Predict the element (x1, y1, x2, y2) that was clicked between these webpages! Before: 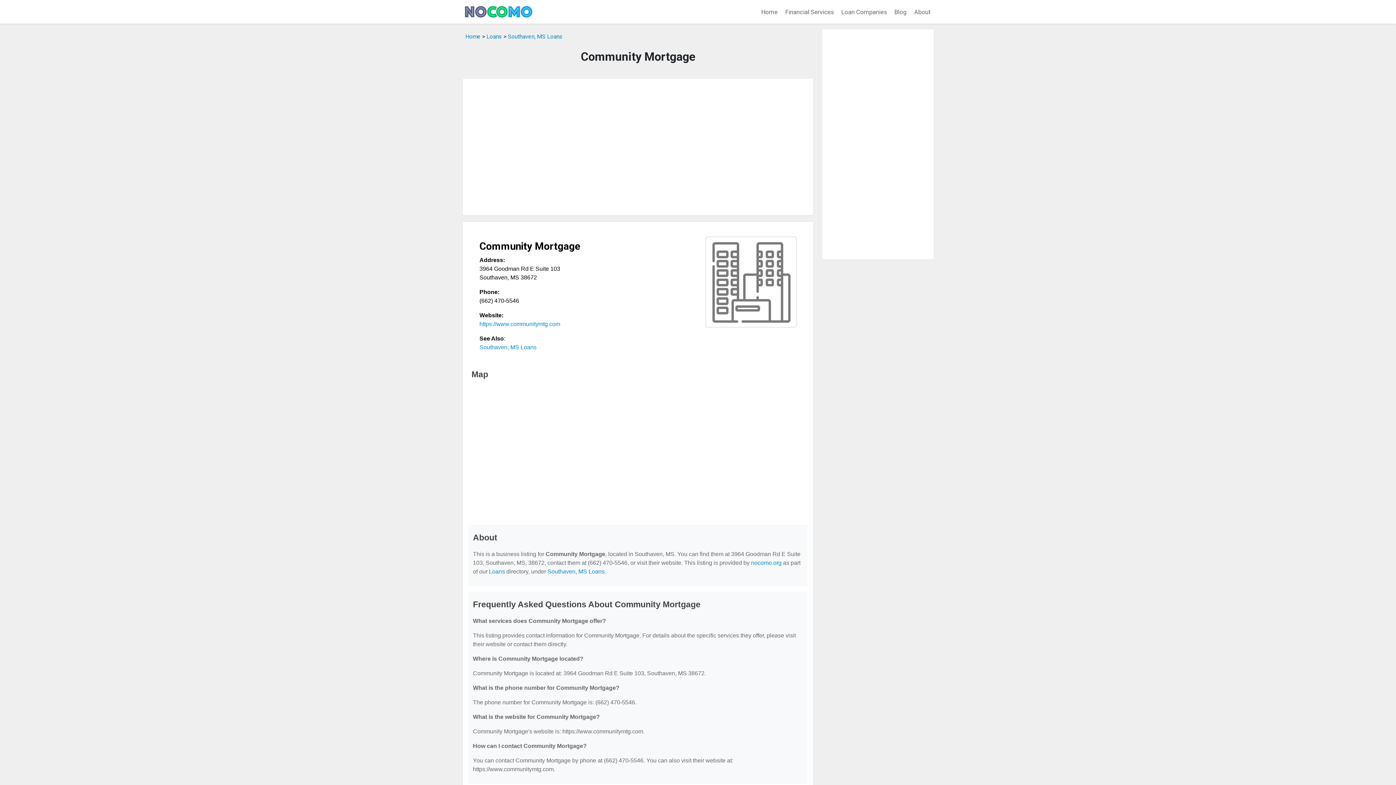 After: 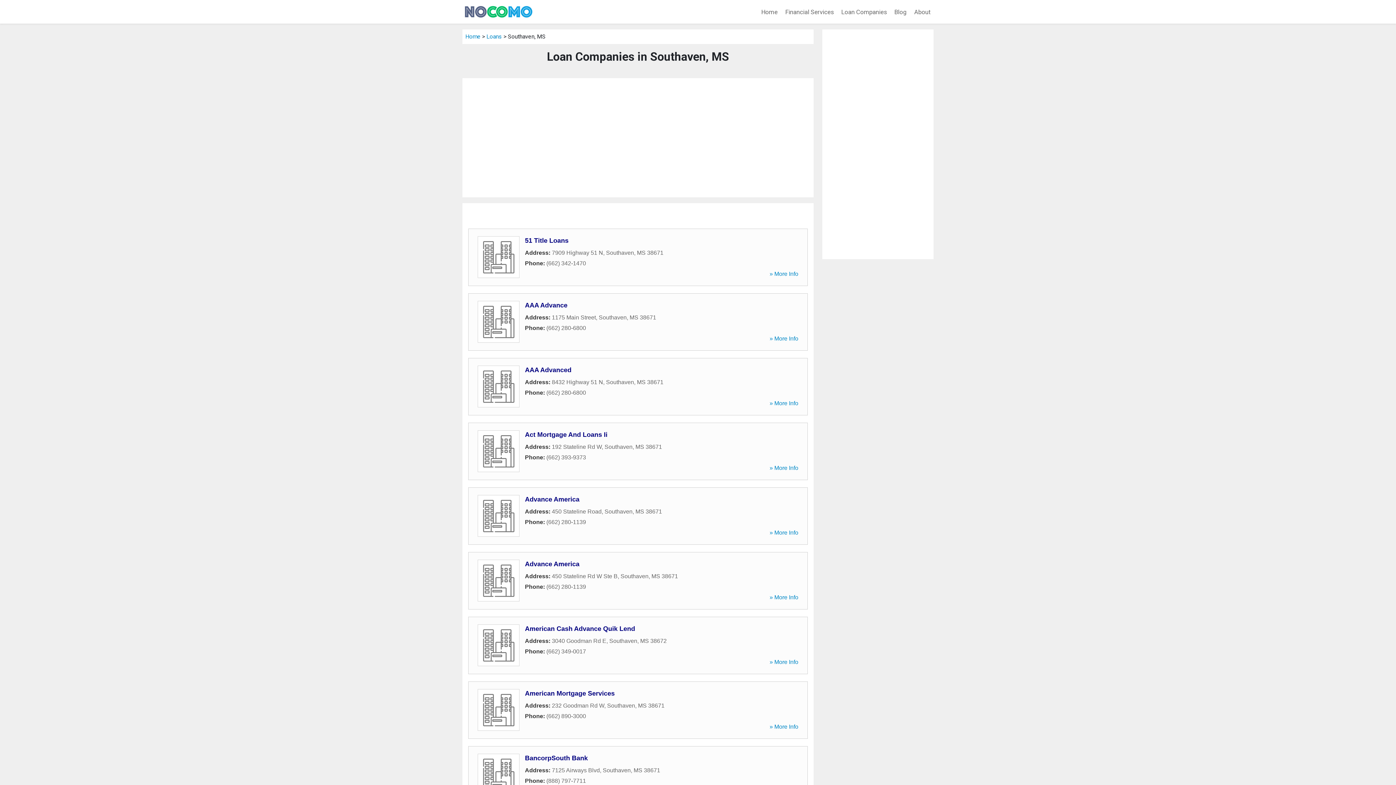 Action: bbox: (479, 344, 536, 350) label: Southaven, MS Loans